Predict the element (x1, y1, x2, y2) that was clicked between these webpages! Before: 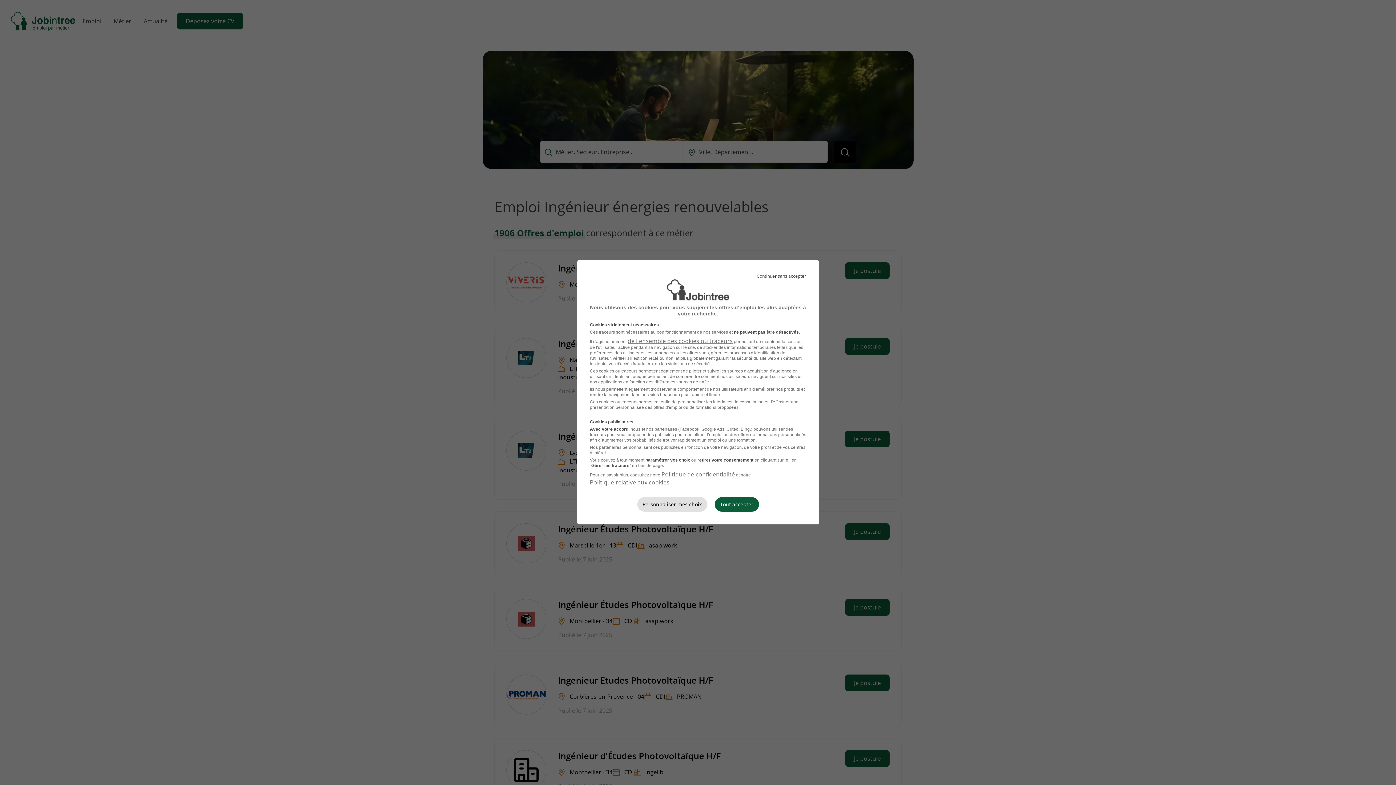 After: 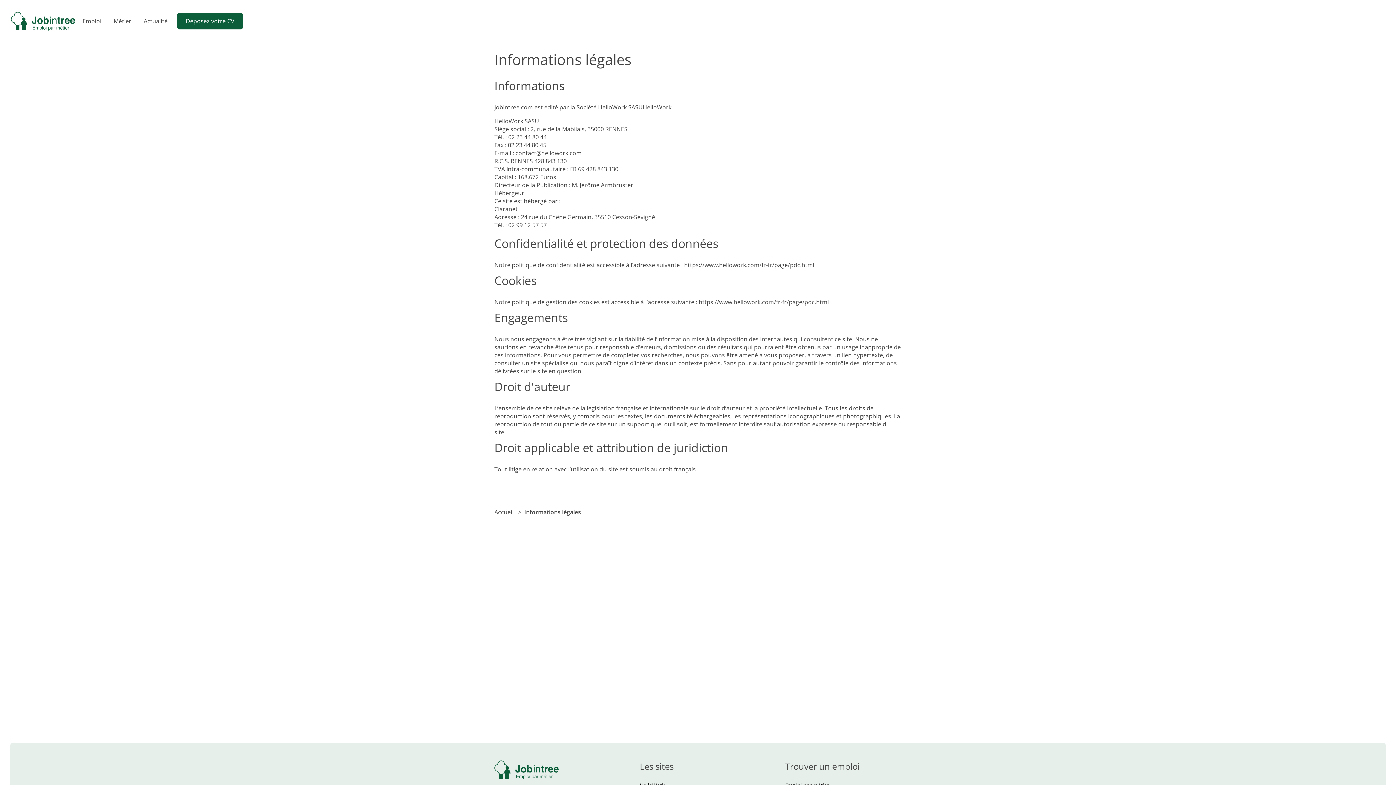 Action: label: de l'ensemble des cookies ou traceurs bbox: (627, 337, 732, 345)